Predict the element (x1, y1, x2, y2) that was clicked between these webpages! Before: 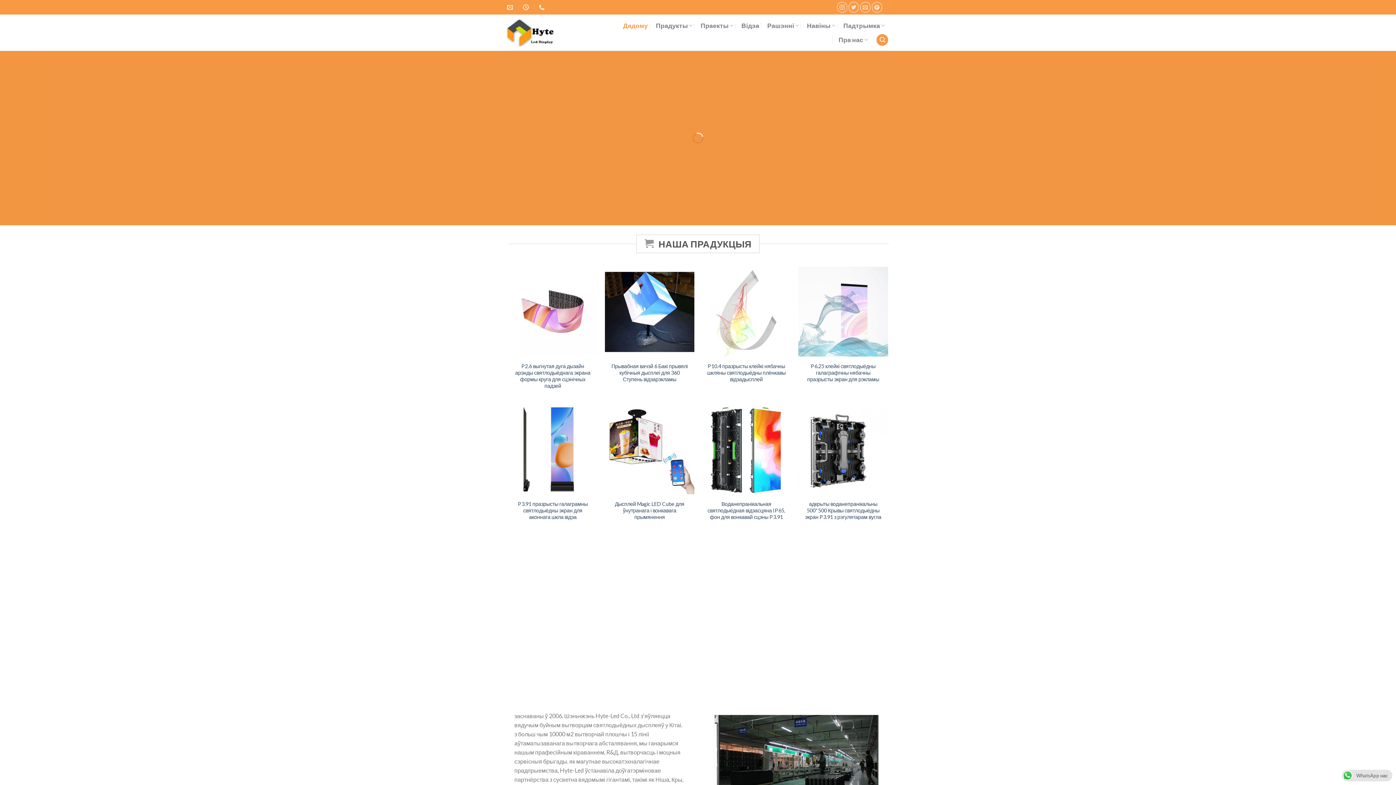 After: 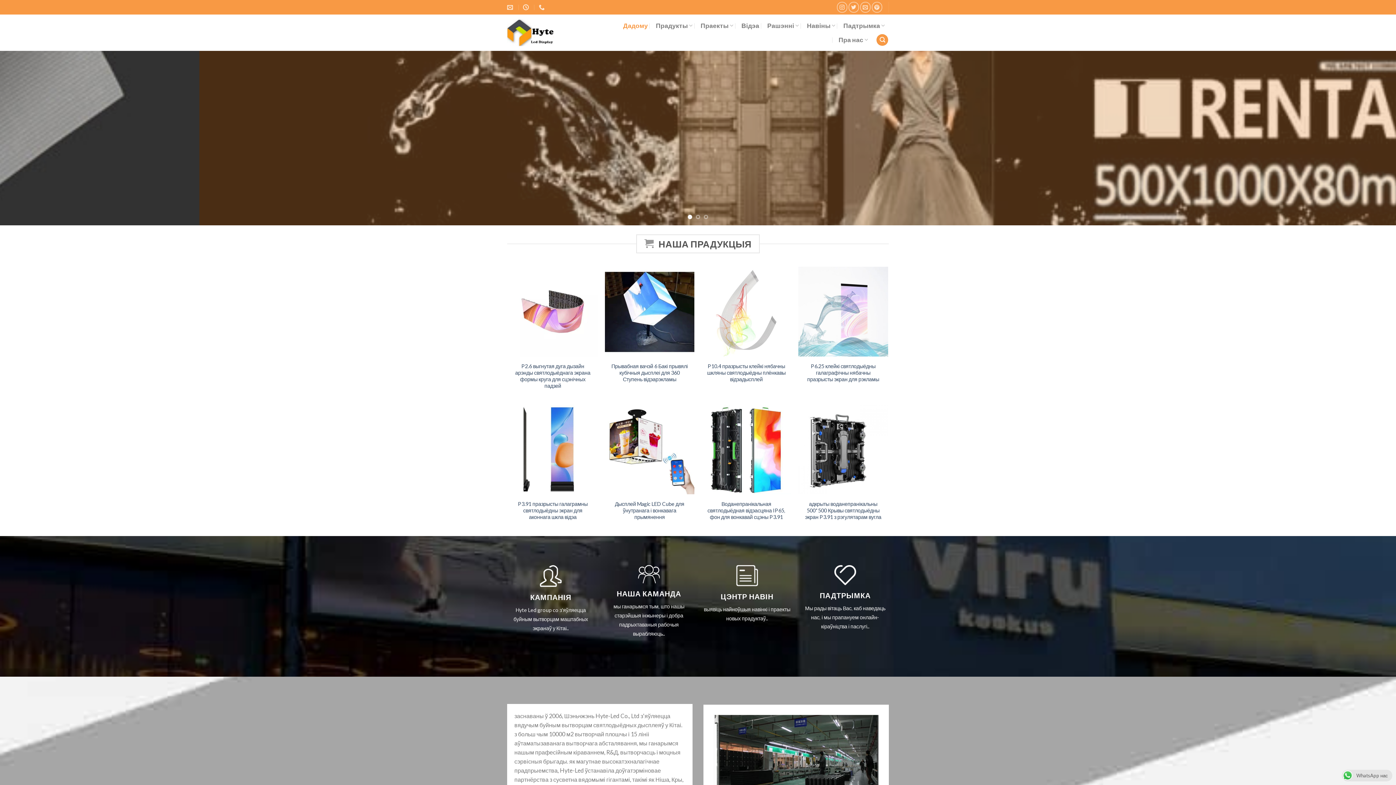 Action: bbox: (1342, 772, 1392, 778) label: WhatsApp нас